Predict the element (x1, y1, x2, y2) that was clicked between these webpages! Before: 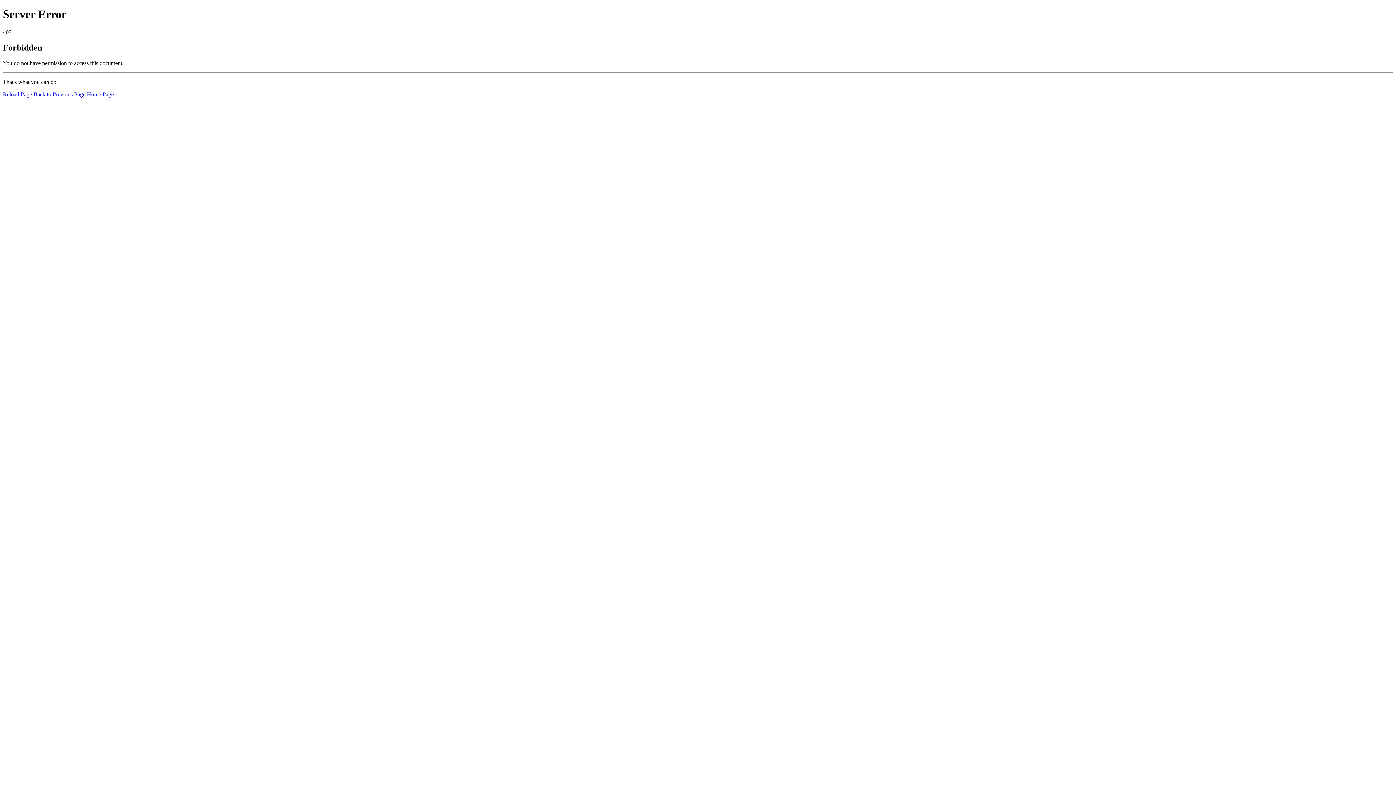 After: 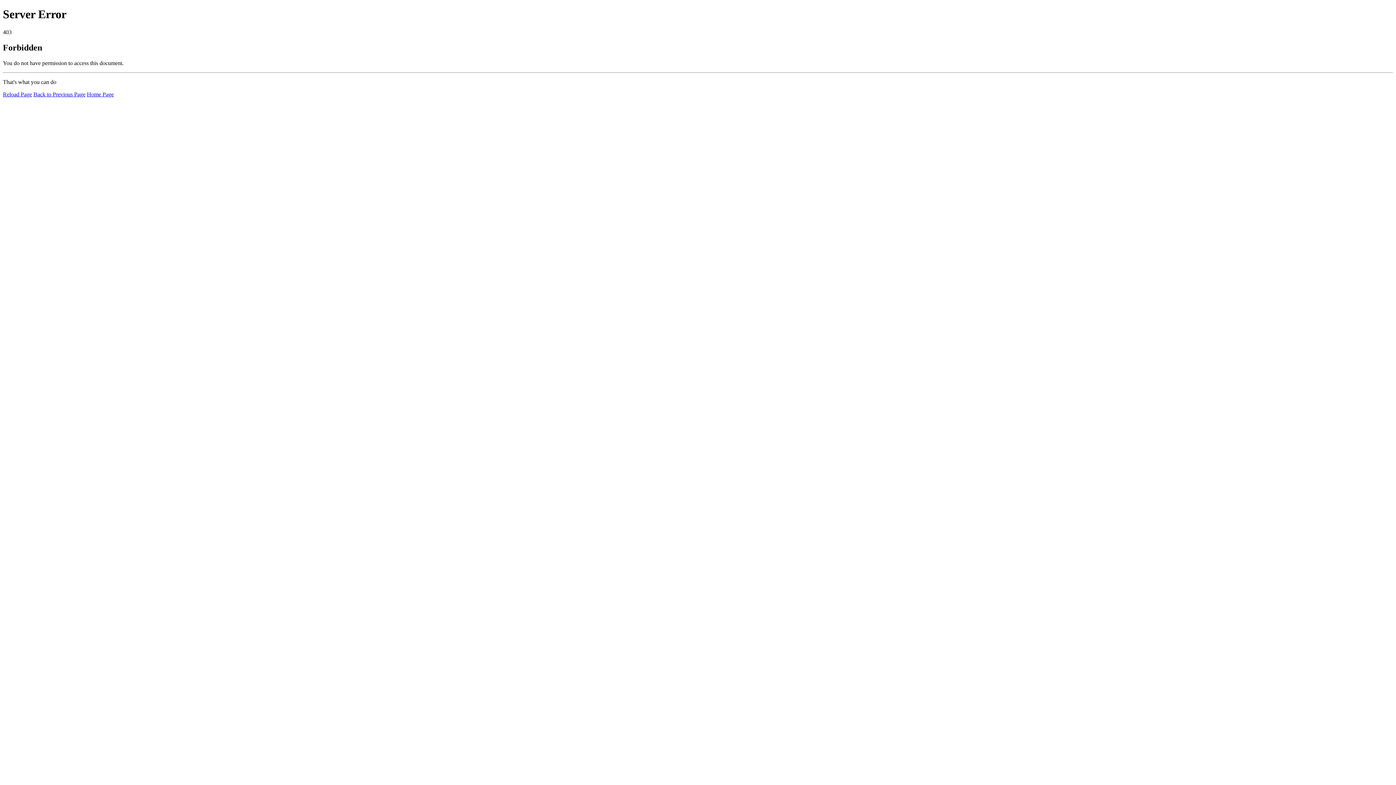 Action: bbox: (2, 91, 32, 97) label: Reload Page